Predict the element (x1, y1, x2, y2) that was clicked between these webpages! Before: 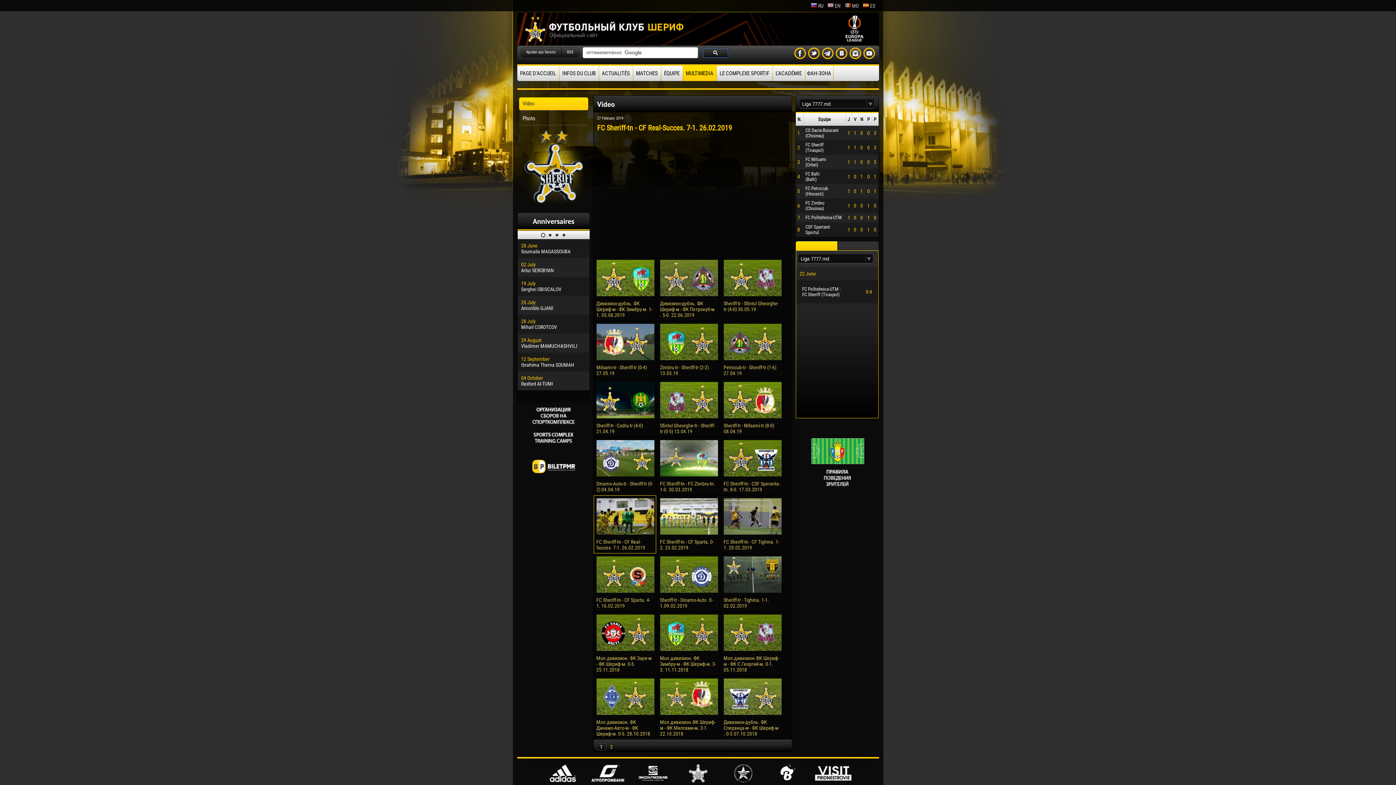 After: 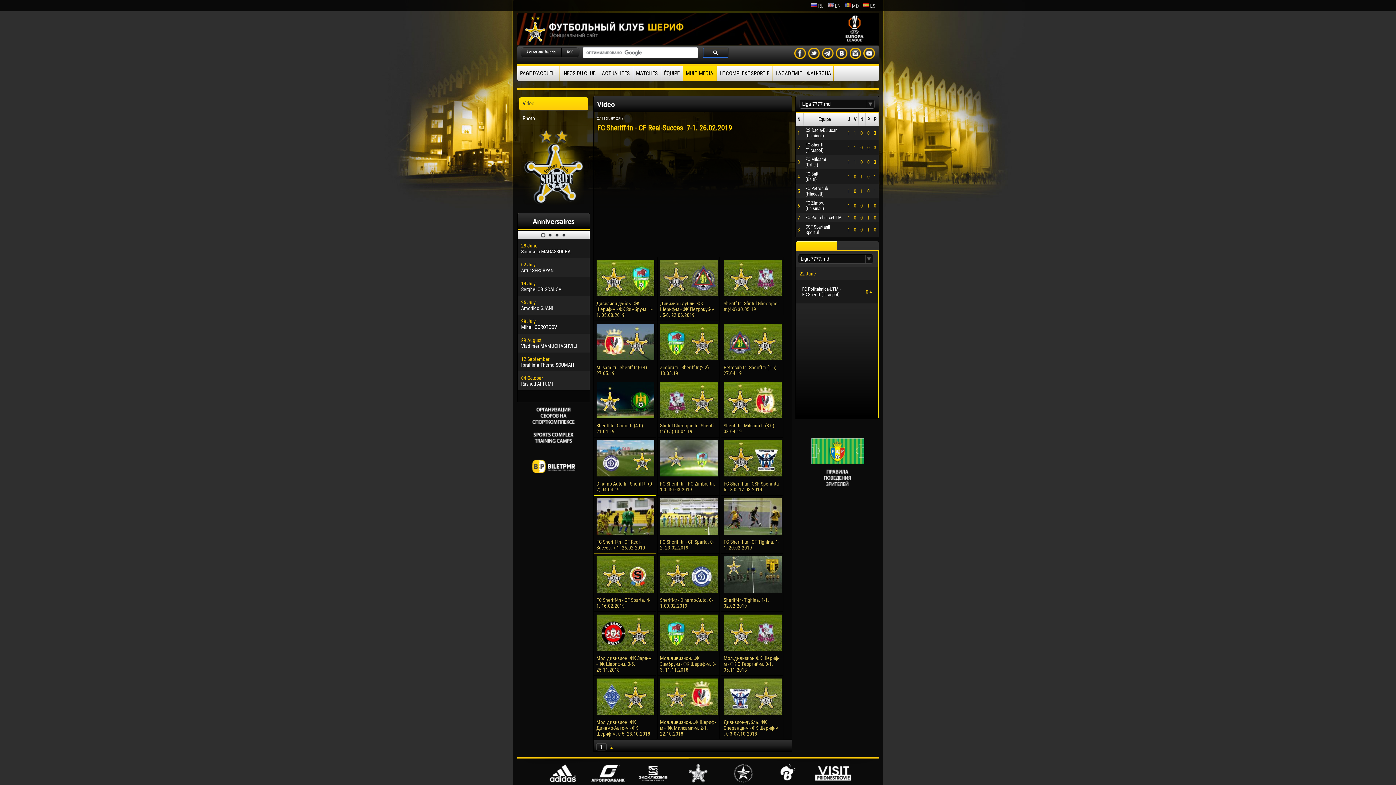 Action: bbox: (815, 778, 851, 784)